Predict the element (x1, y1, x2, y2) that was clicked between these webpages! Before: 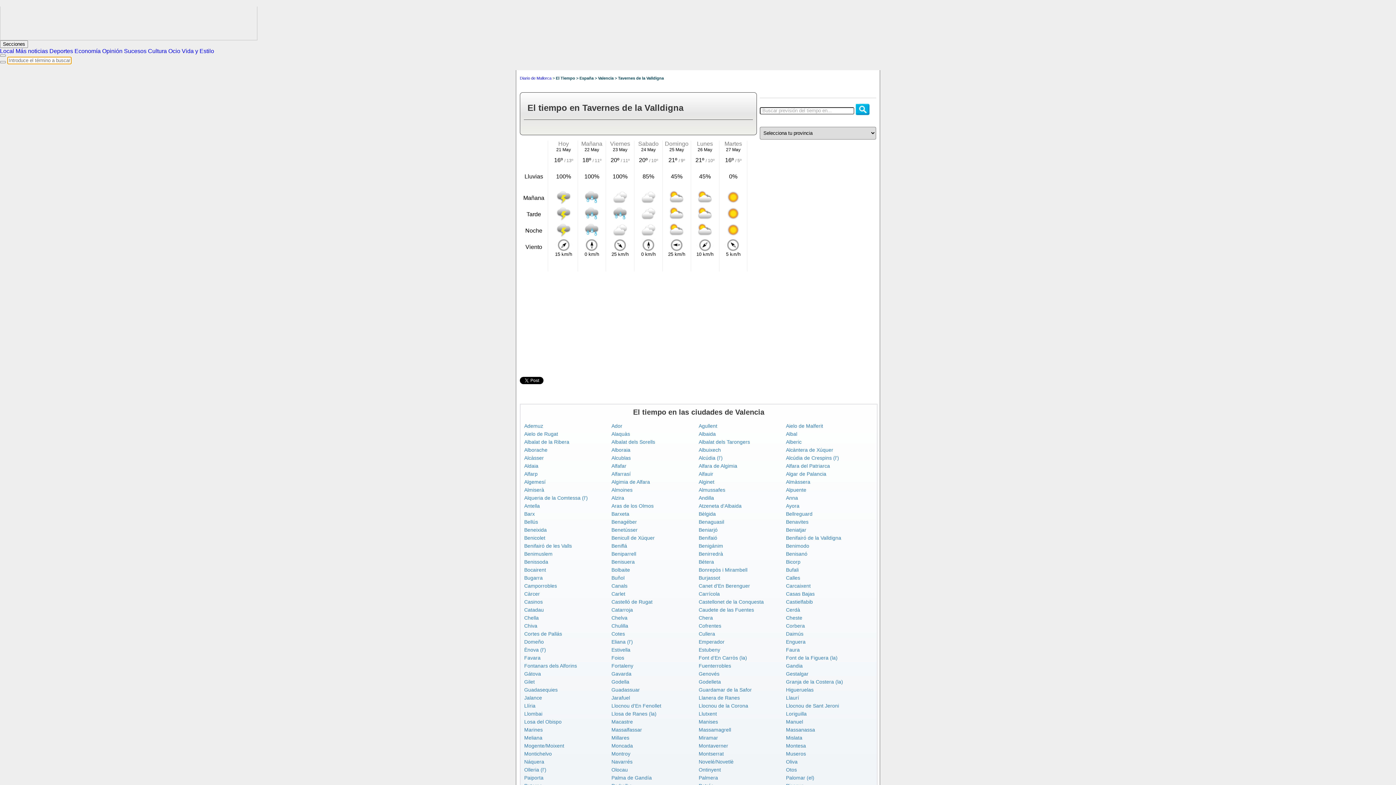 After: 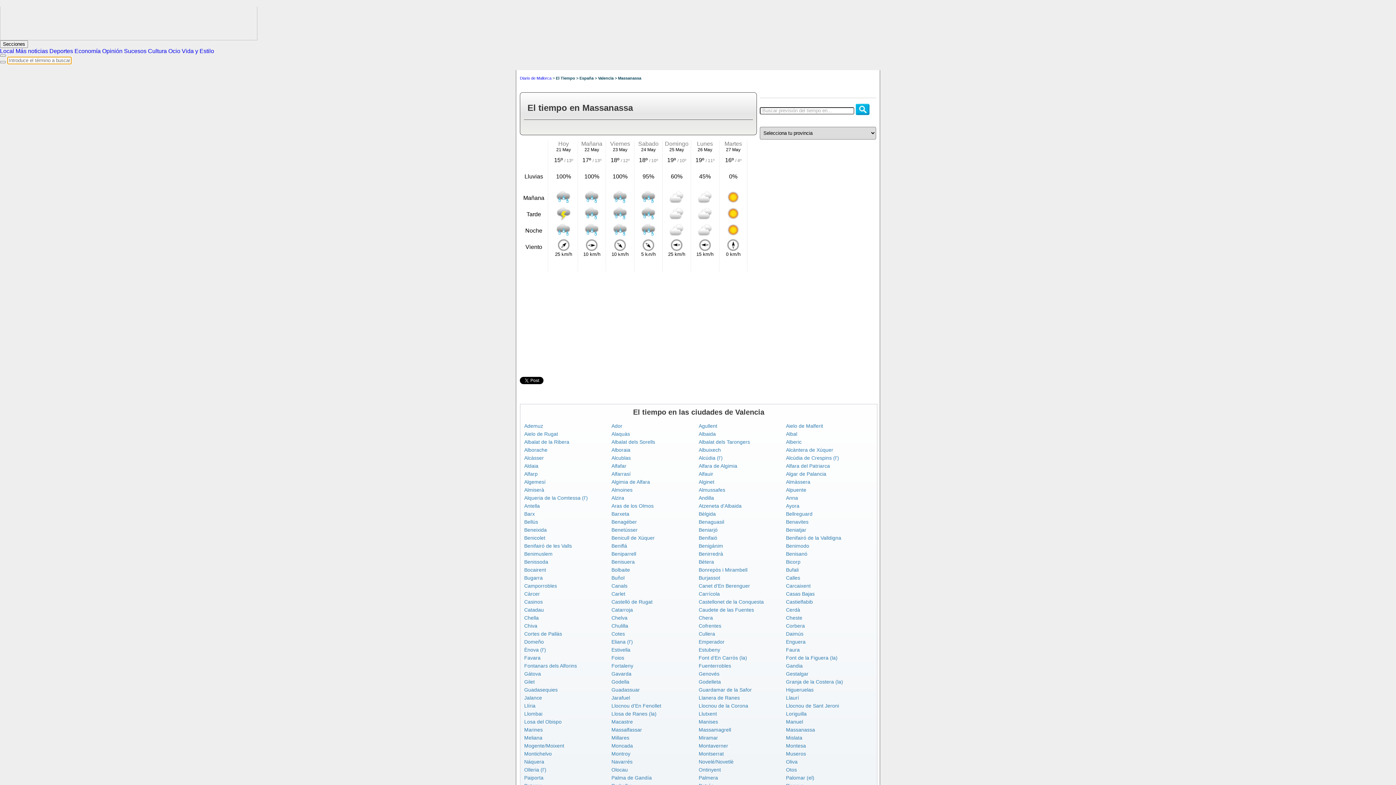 Action: label: Massanassa bbox: (786, 727, 815, 733)